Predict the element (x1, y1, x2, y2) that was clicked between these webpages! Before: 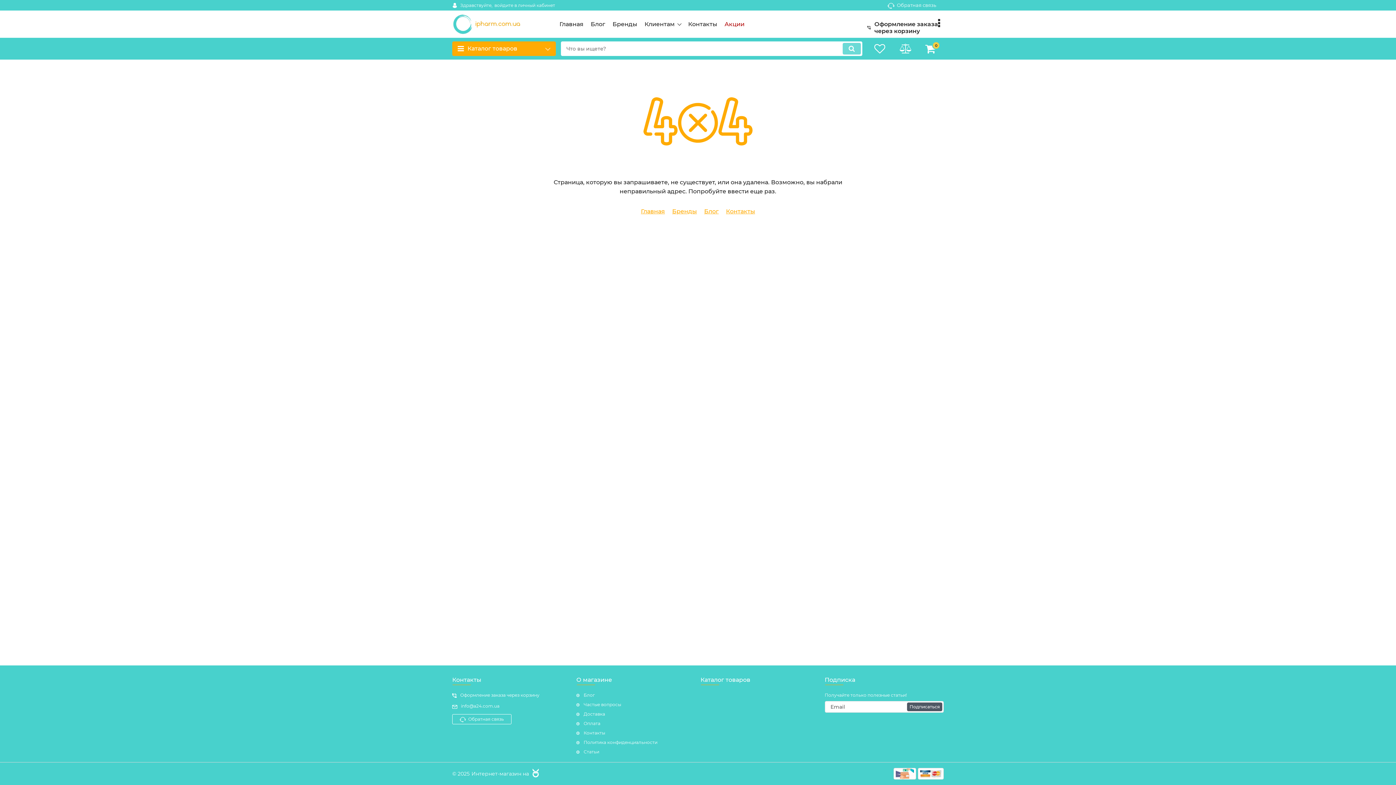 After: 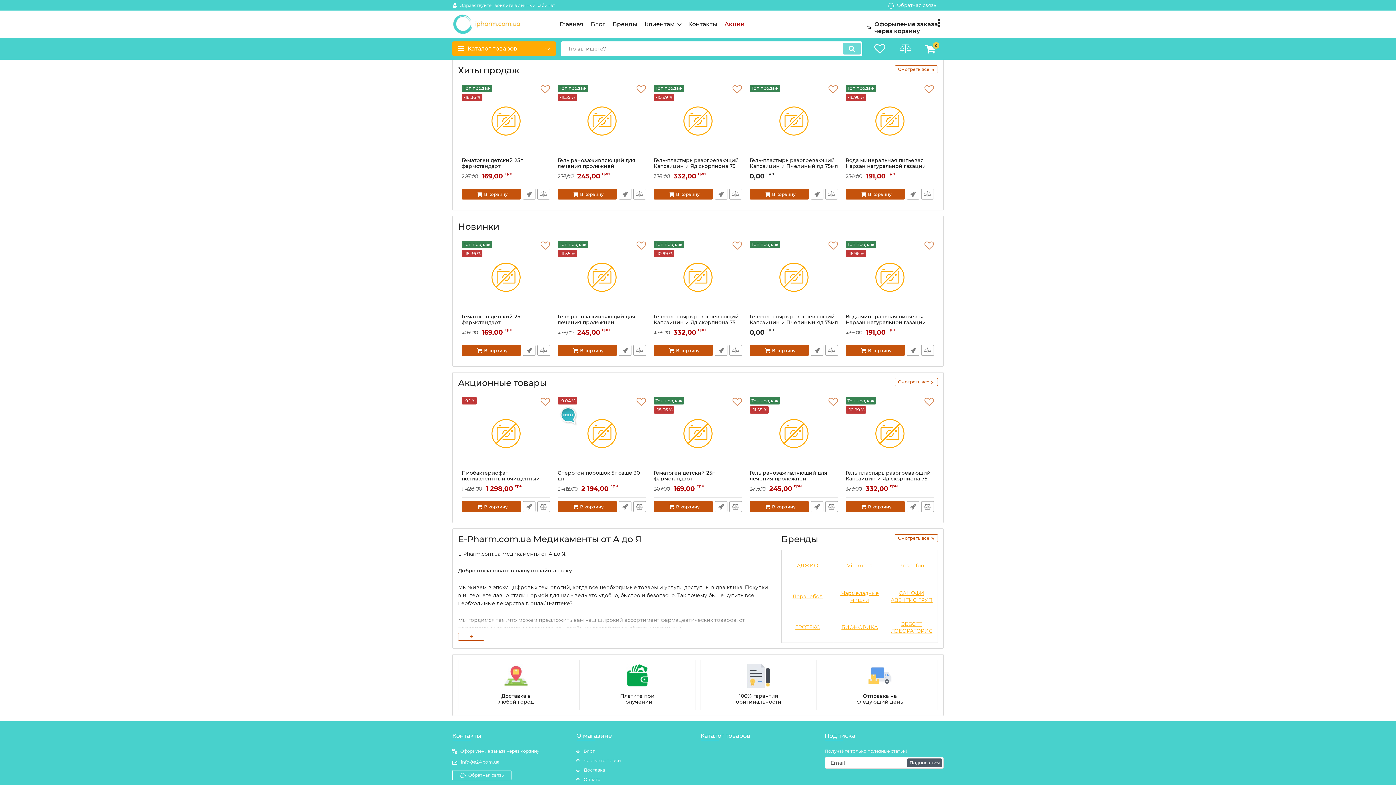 Action: bbox: (637, 206, 668, 216) label: Главная